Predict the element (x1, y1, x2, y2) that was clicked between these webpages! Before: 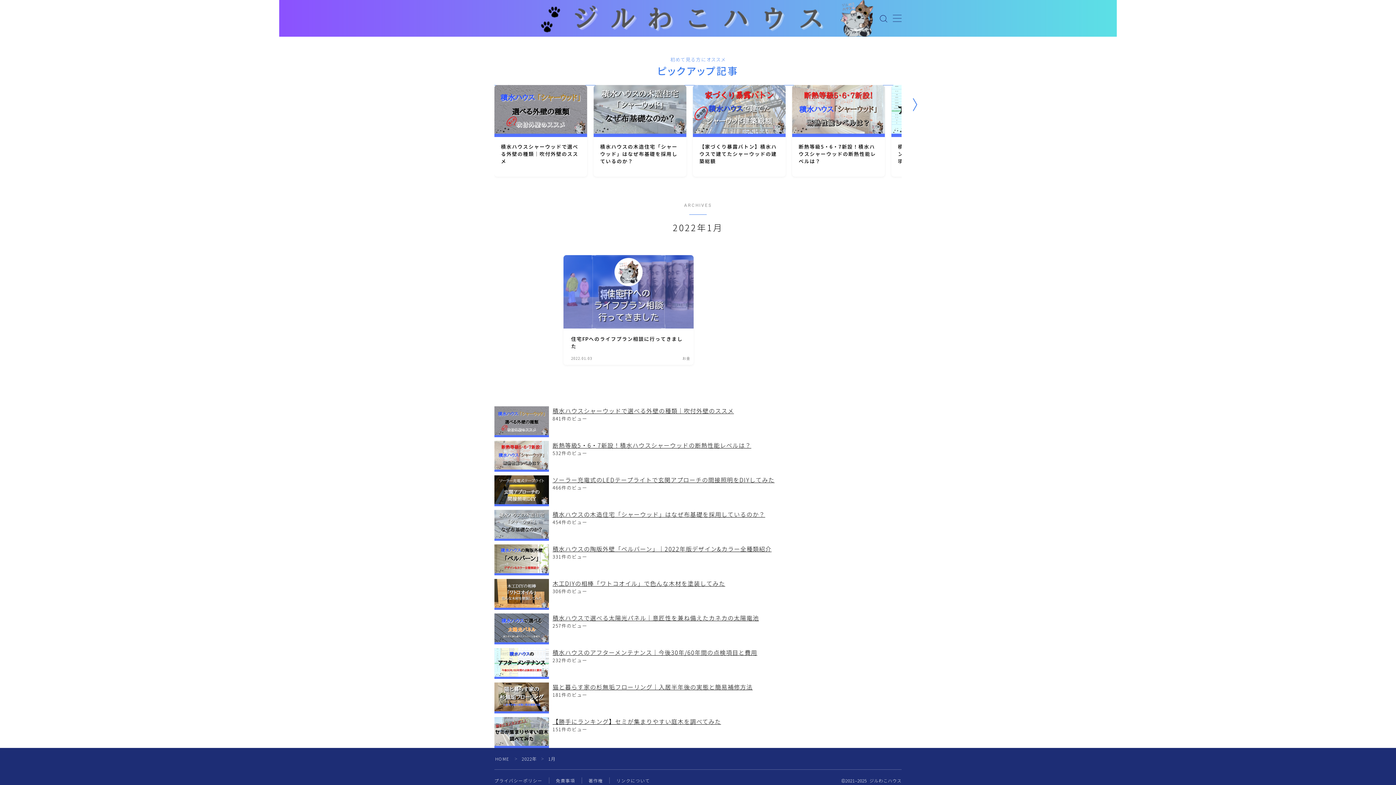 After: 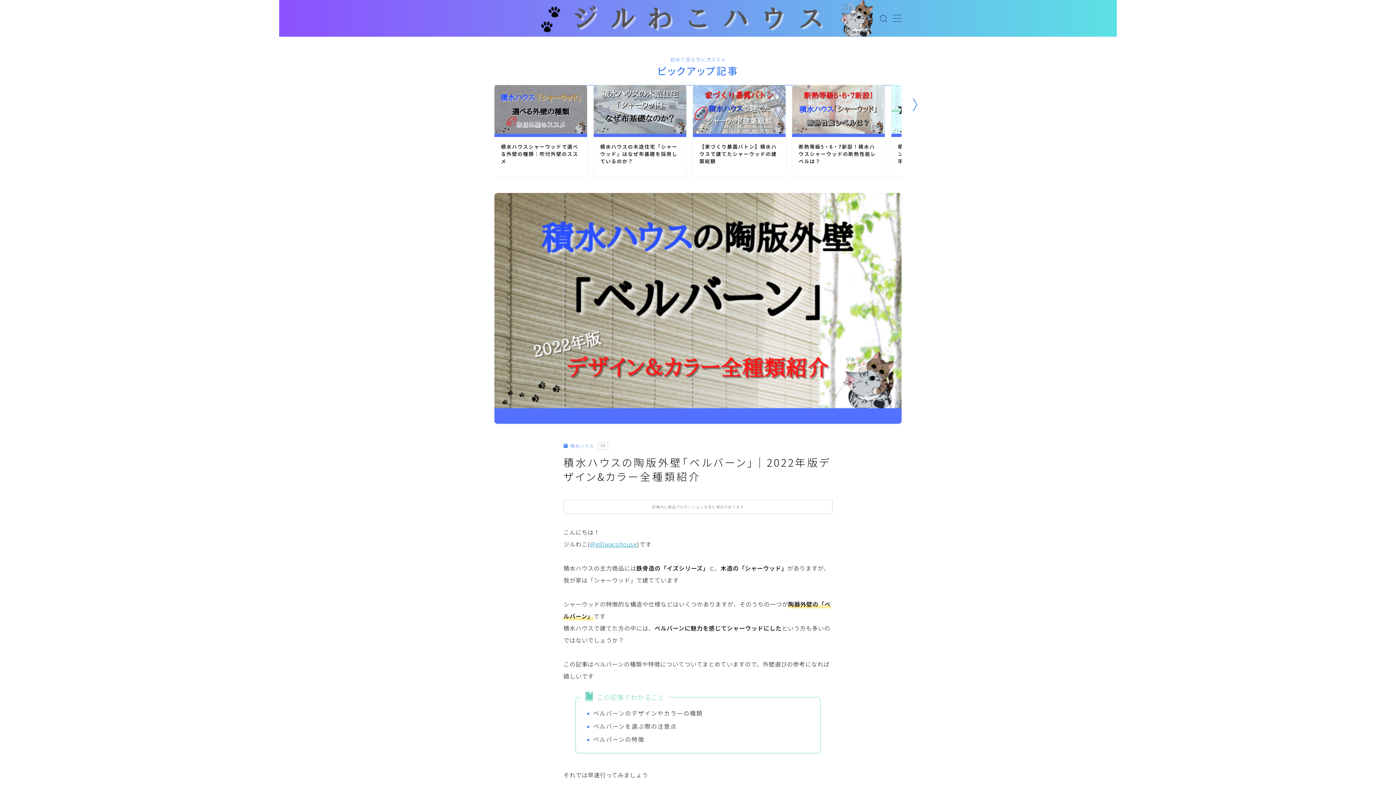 Action: label: 積水ハウスの陶版外壁「ベルバーン」｜2022年版デザイン&カラー全種類紹介 bbox: (552, 544, 771, 553)